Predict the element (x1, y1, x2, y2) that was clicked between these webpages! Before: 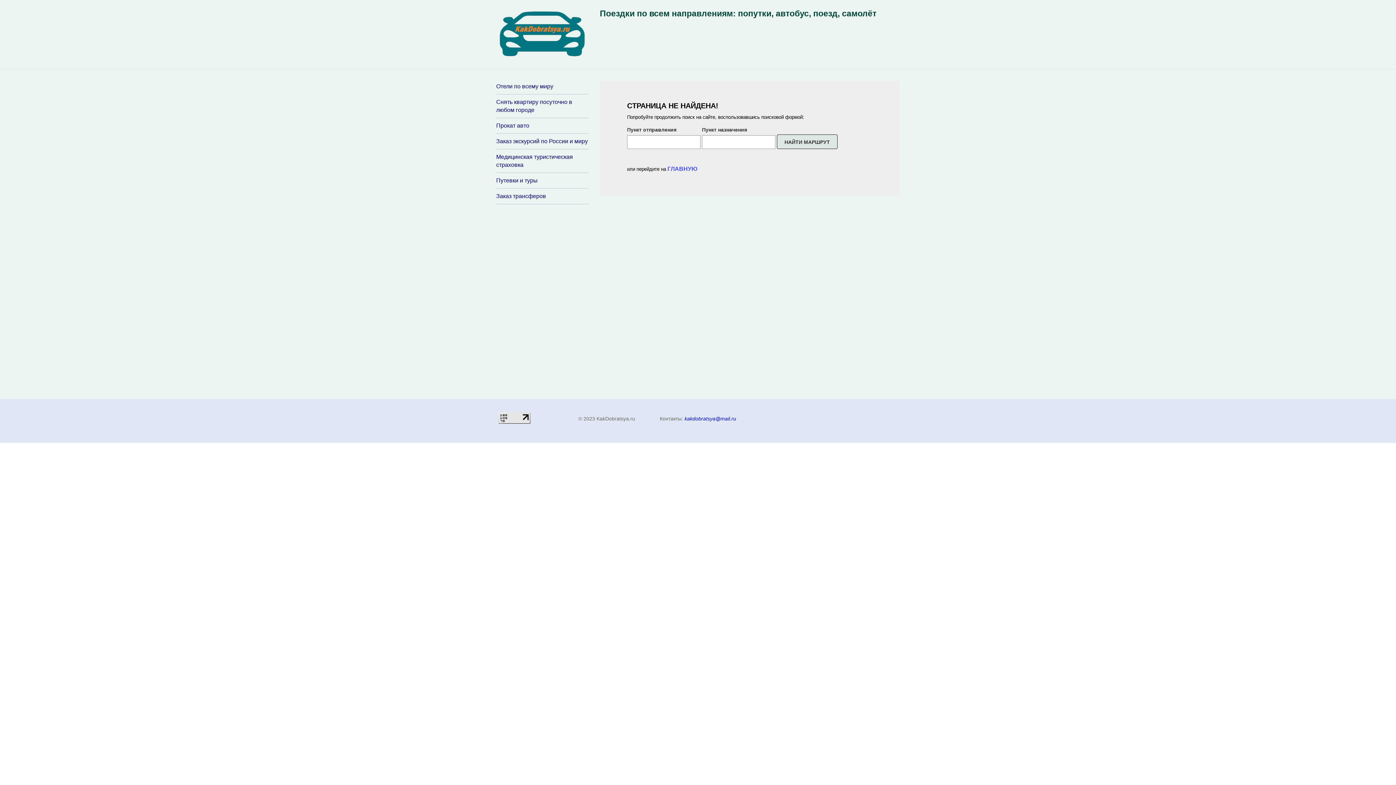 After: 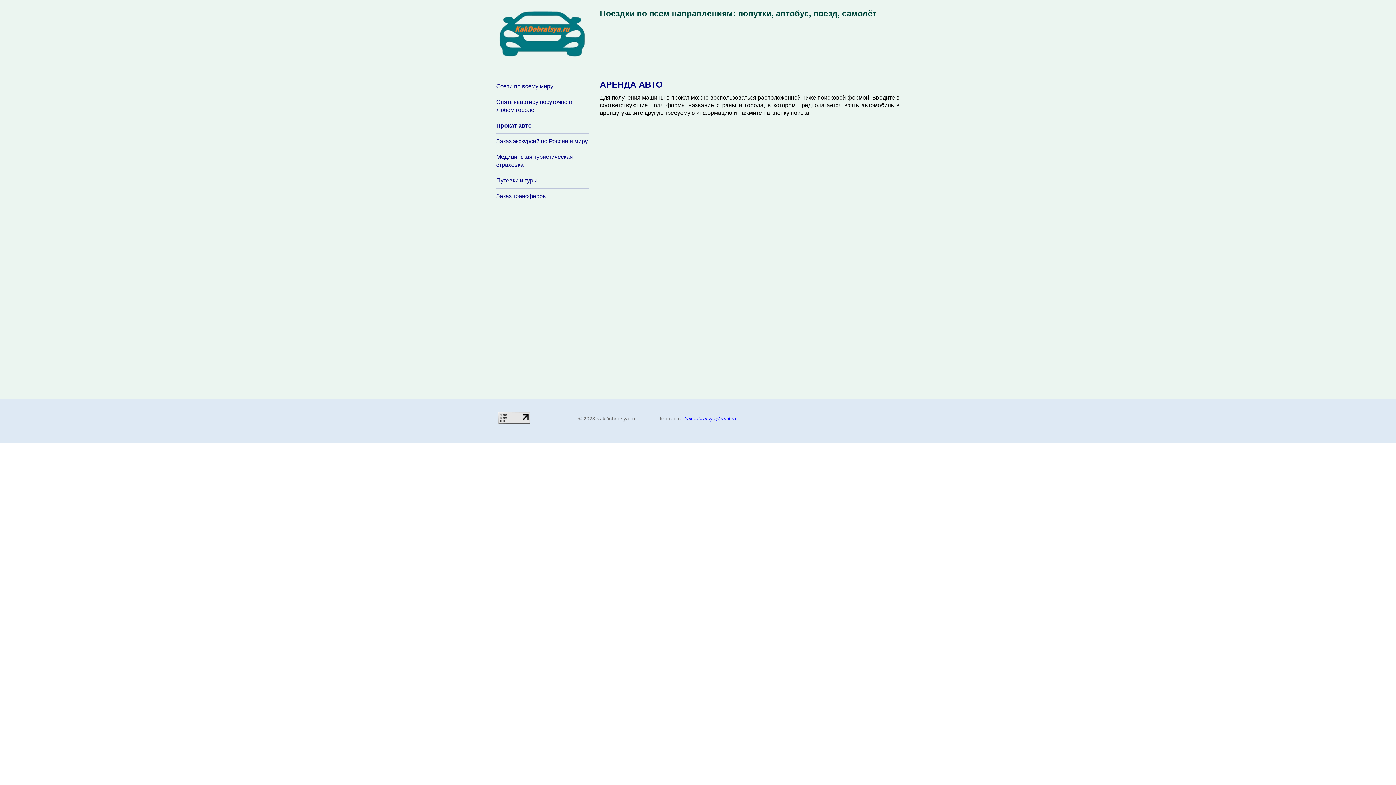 Action: bbox: (496, 121, 589, 129) label: Прокат авто